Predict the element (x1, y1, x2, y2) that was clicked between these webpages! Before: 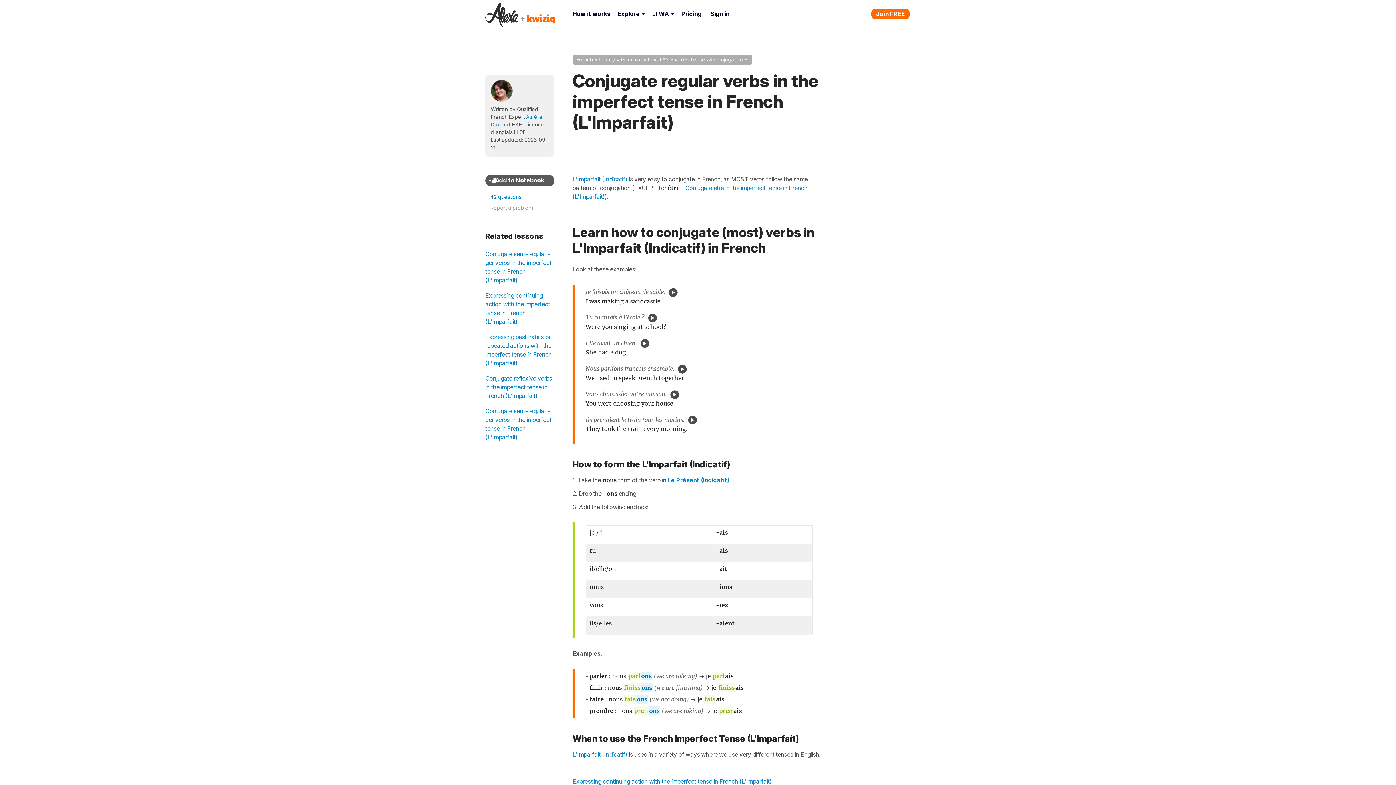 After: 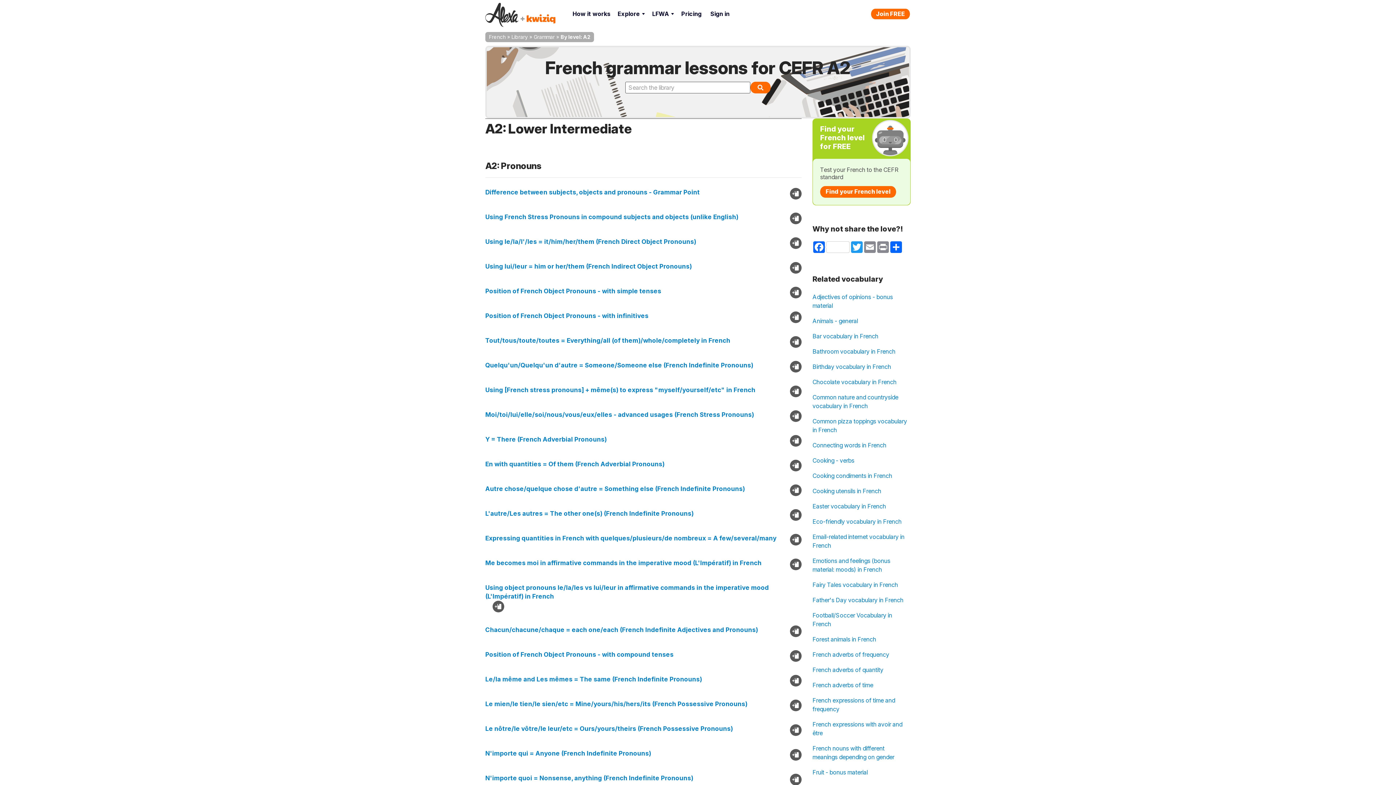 Action: bbox: (648, 56, 668, 62) label: Level A2